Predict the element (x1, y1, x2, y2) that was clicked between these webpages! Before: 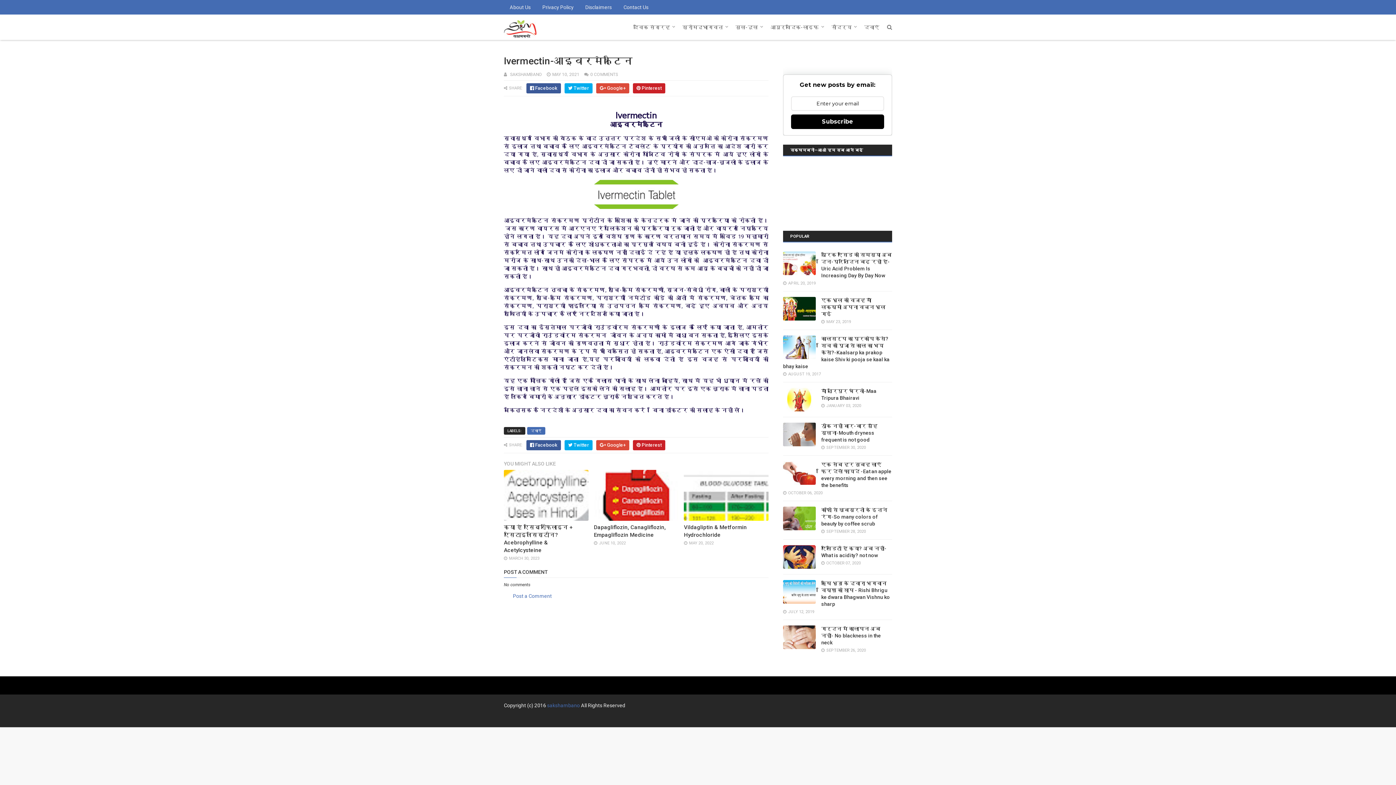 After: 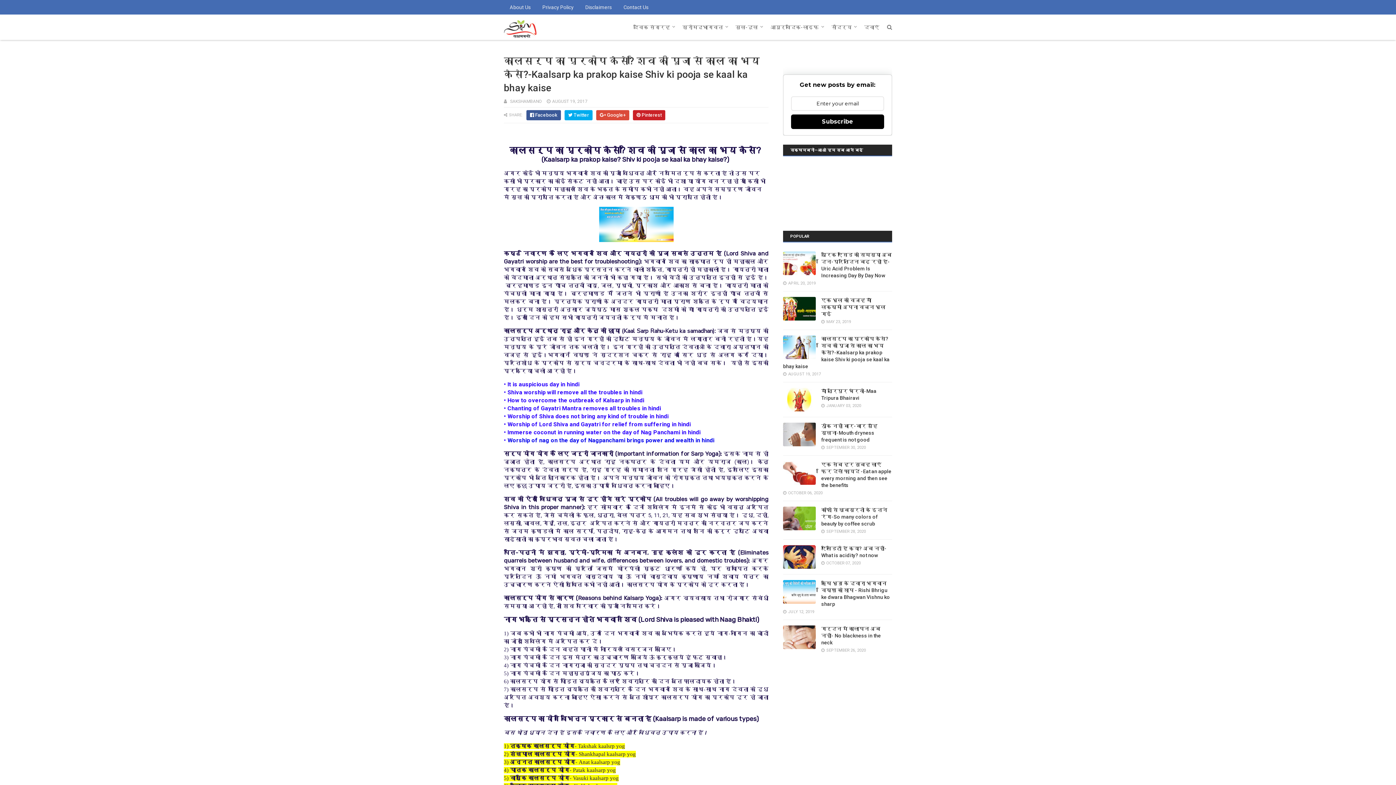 Action: bbox: (783, 335, 816, 364)